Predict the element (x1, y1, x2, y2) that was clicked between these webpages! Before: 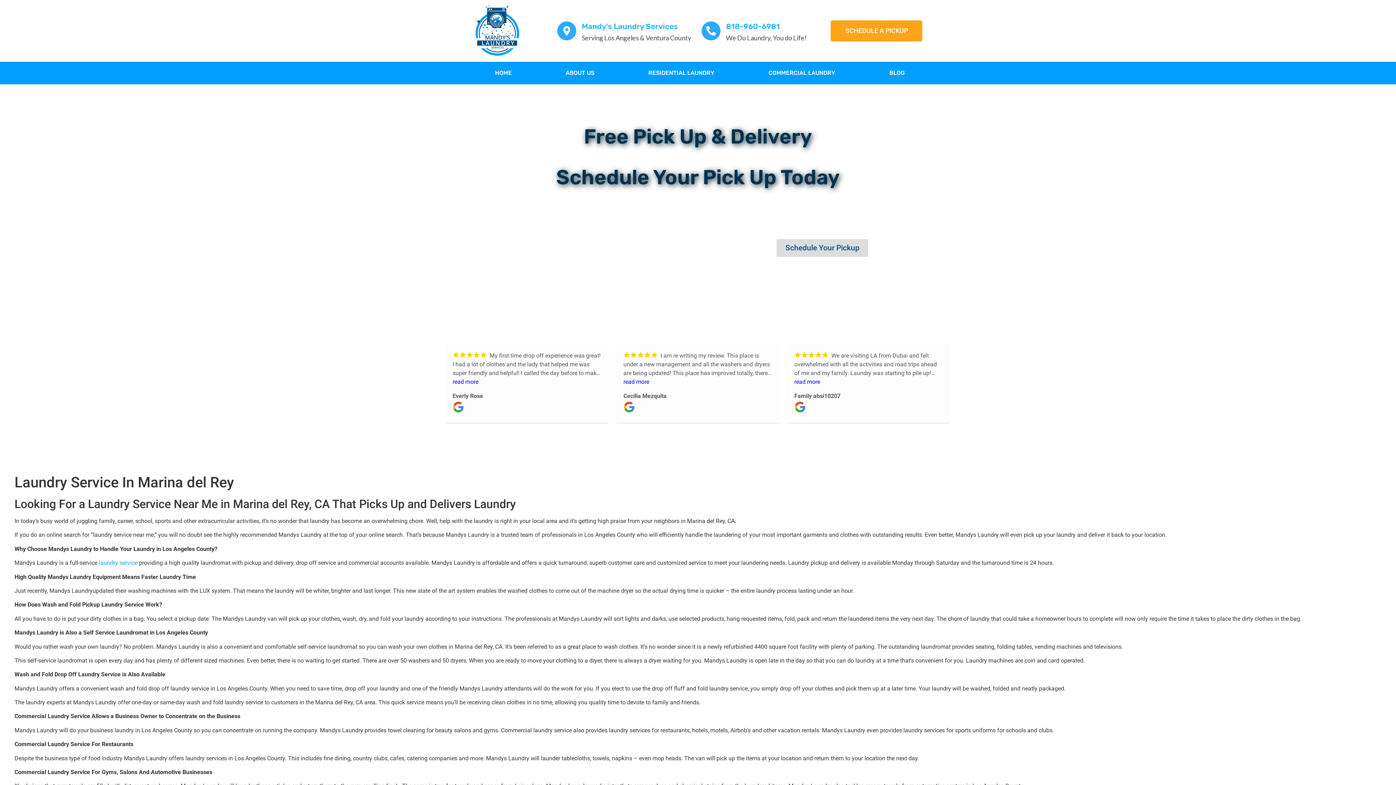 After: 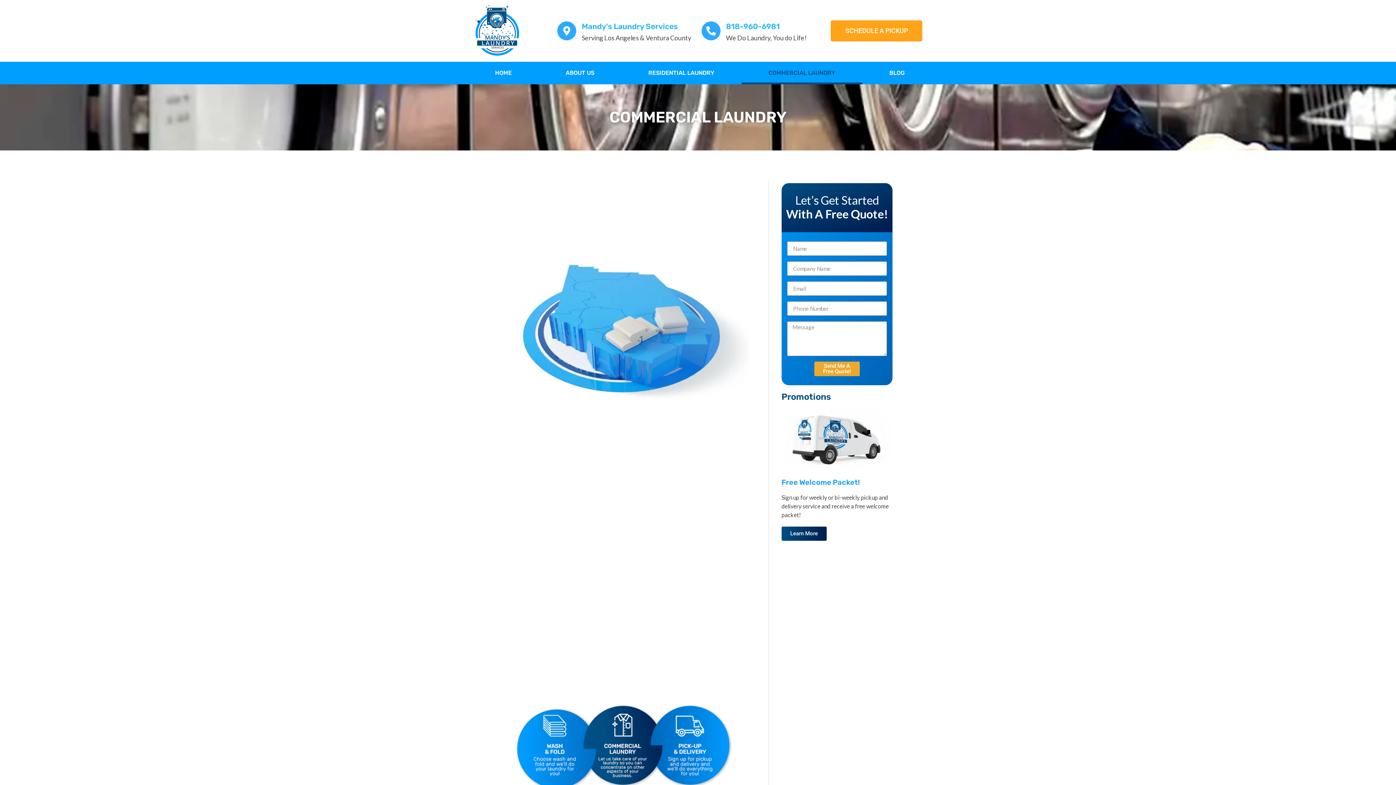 Action: label: COMMERCIAL LAUNDRY bbox: (741, 61, 862, 84)